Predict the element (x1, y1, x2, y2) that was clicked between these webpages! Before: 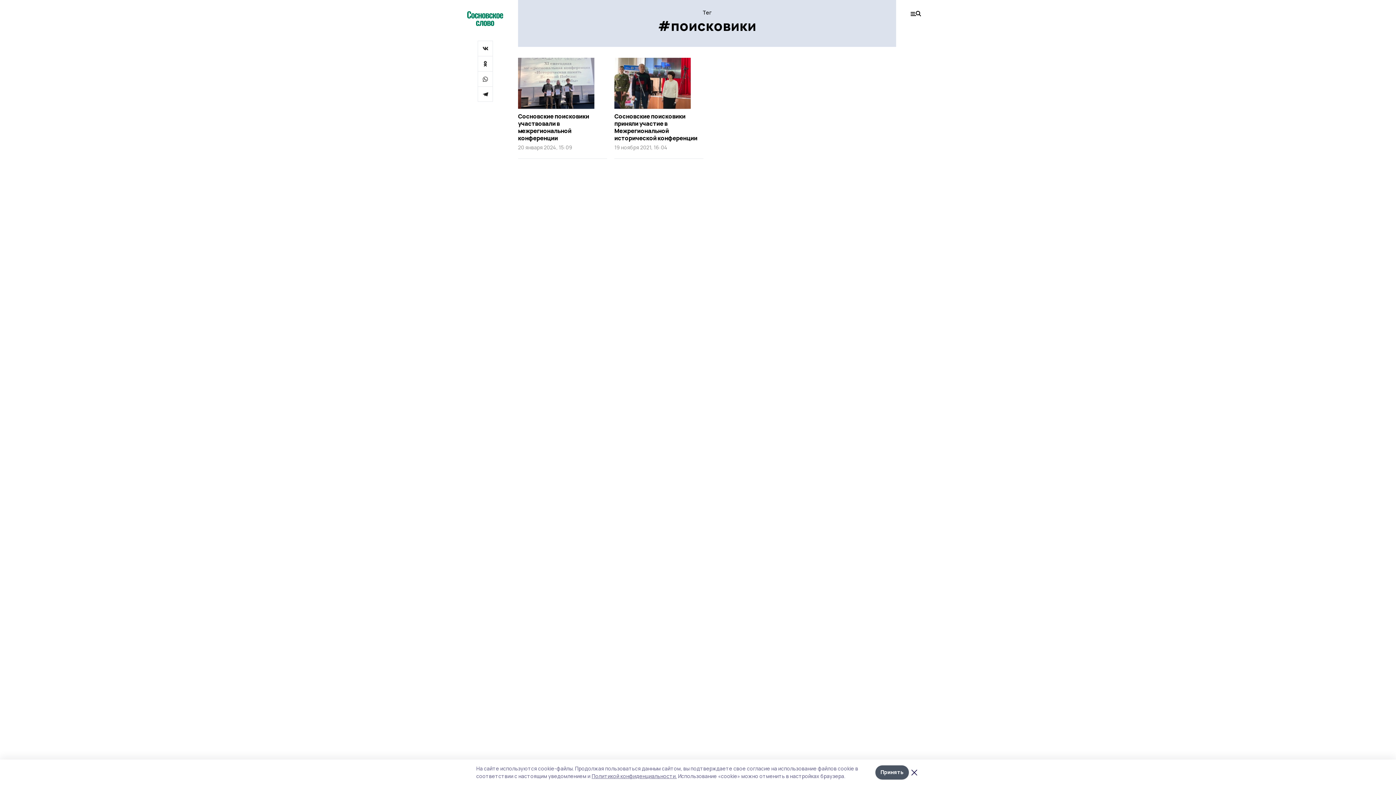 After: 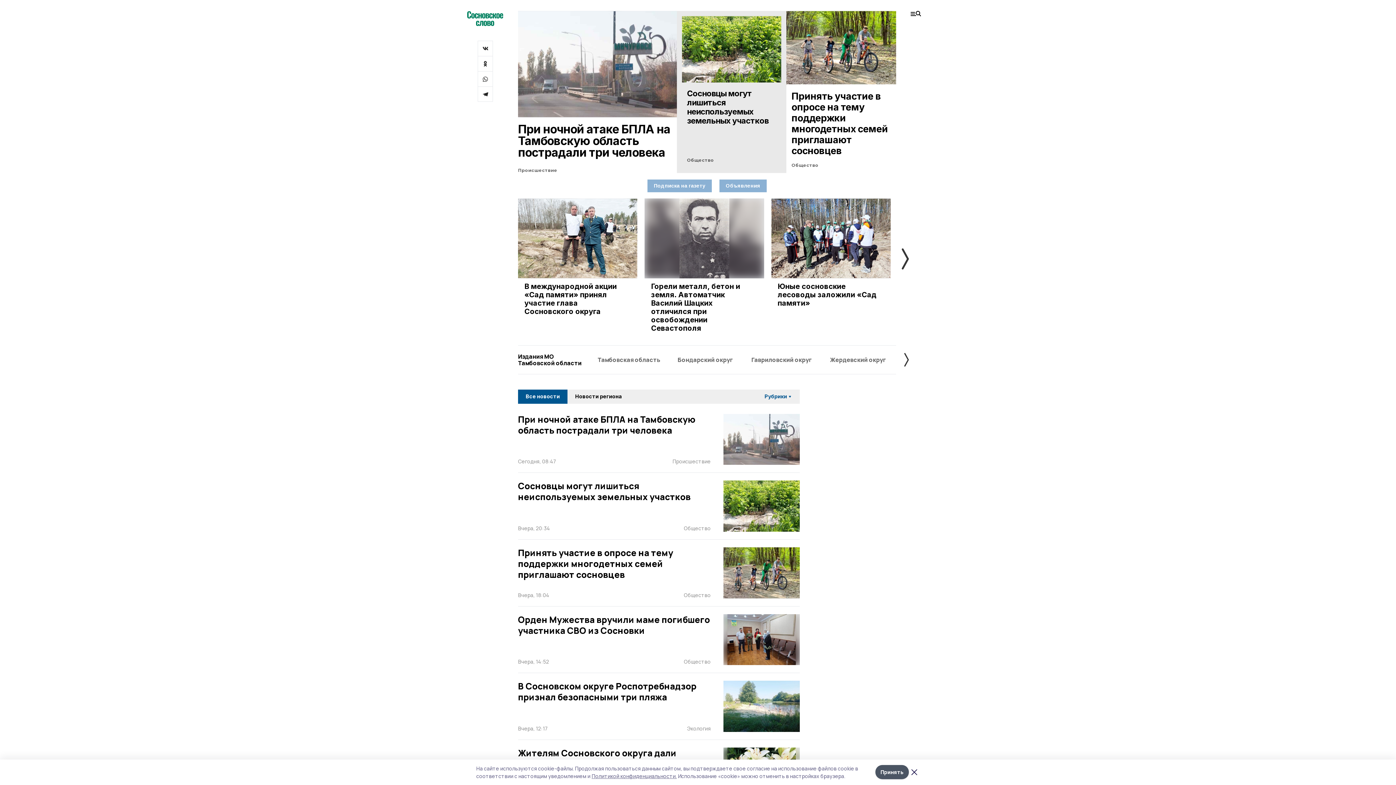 Action: bbox: (467, 10, 503, 26)